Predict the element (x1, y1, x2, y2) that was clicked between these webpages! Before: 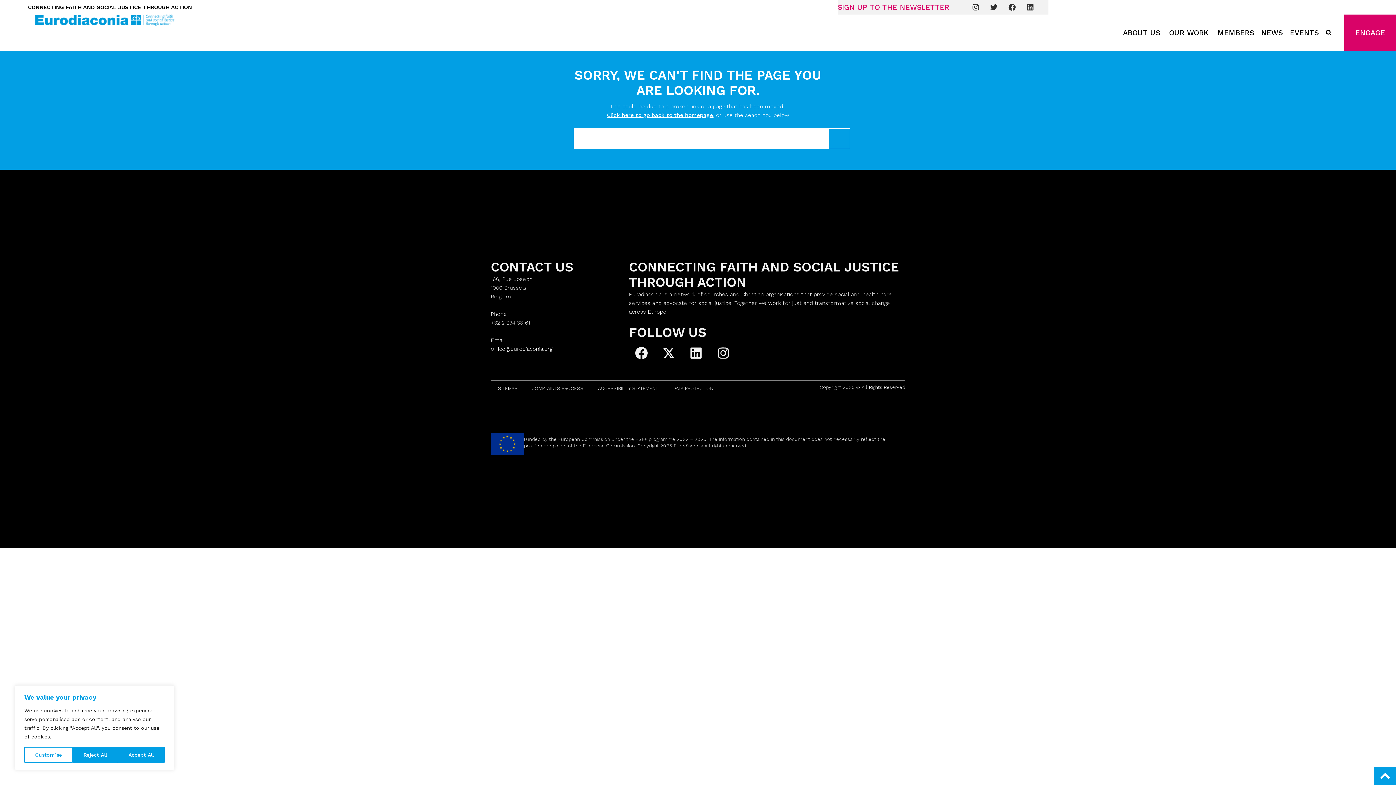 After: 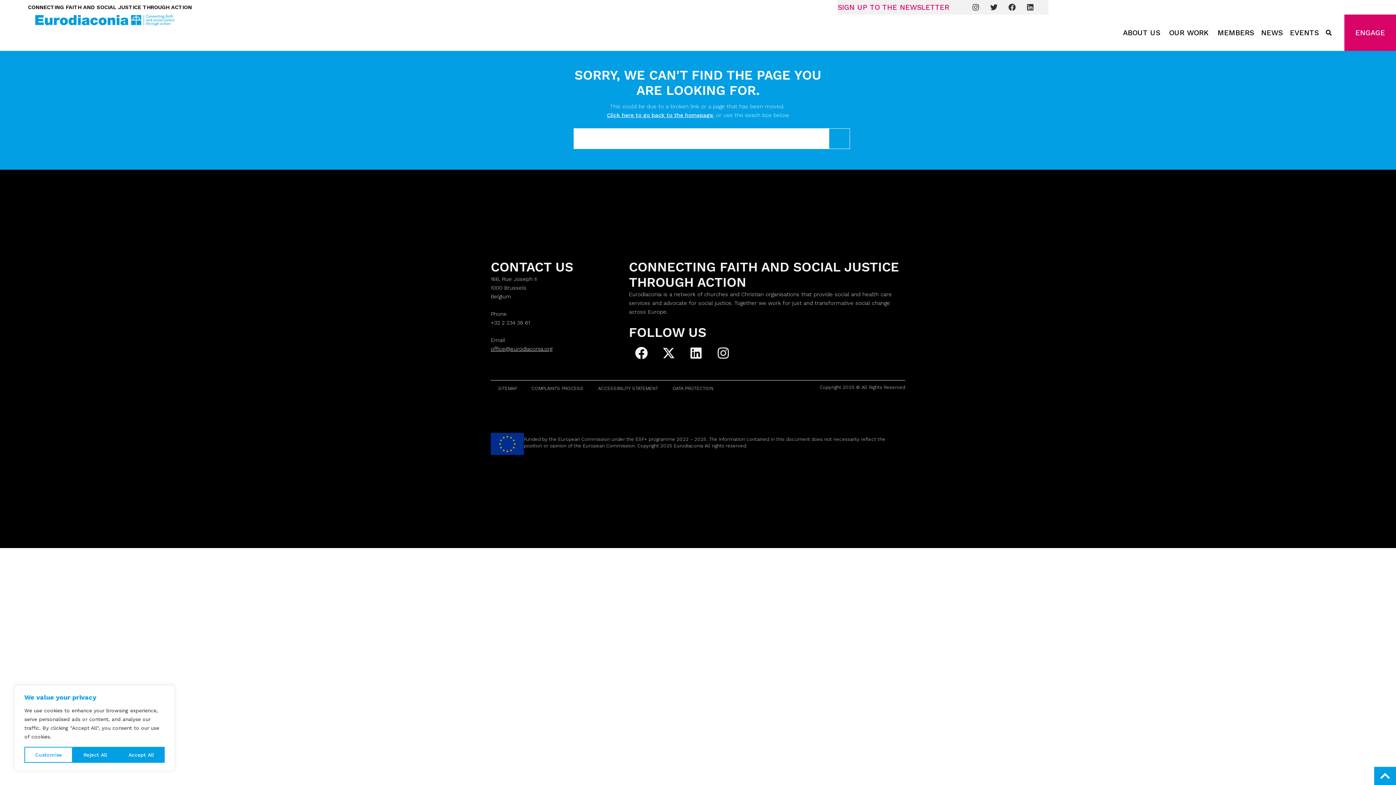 Action: bbox: (490, 345, 552, 352) label: office@eurodiaconia.org